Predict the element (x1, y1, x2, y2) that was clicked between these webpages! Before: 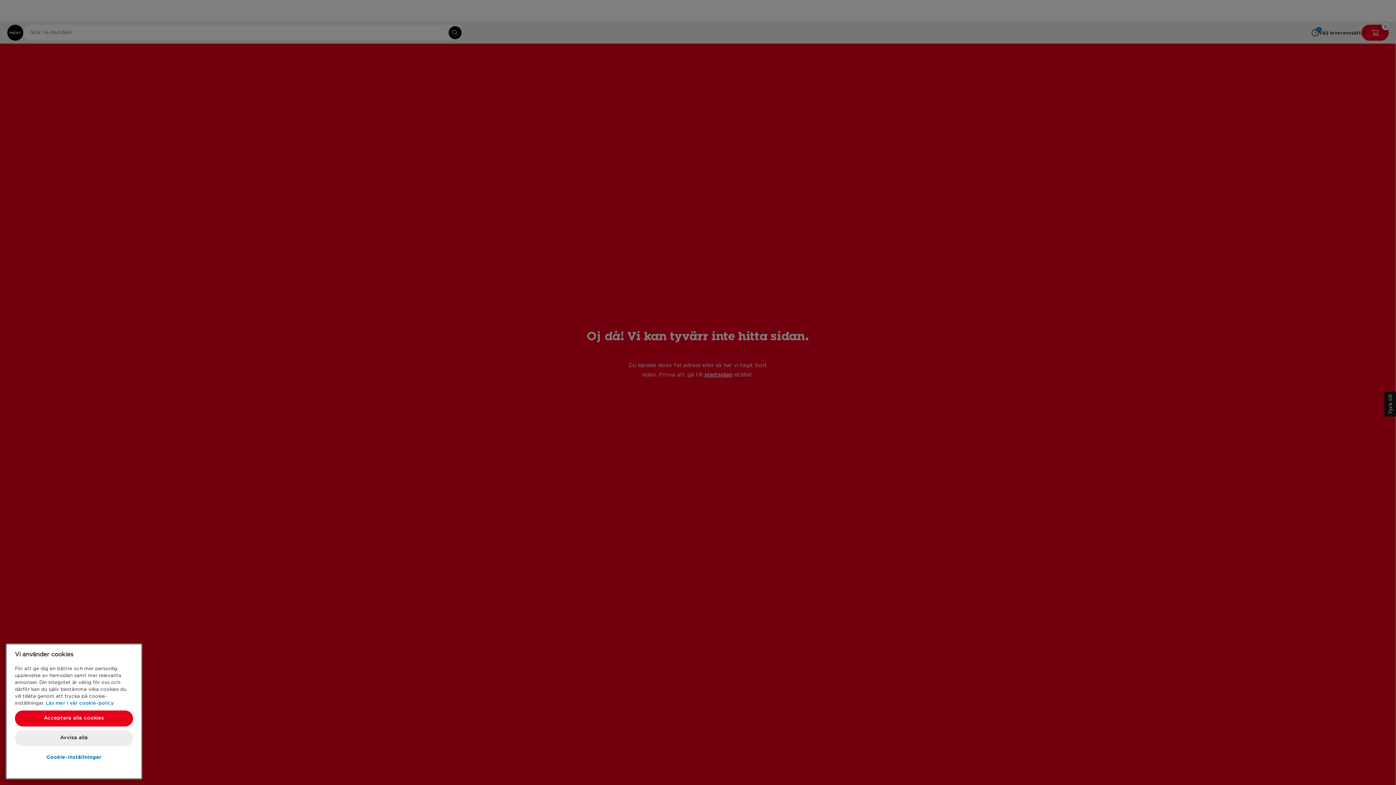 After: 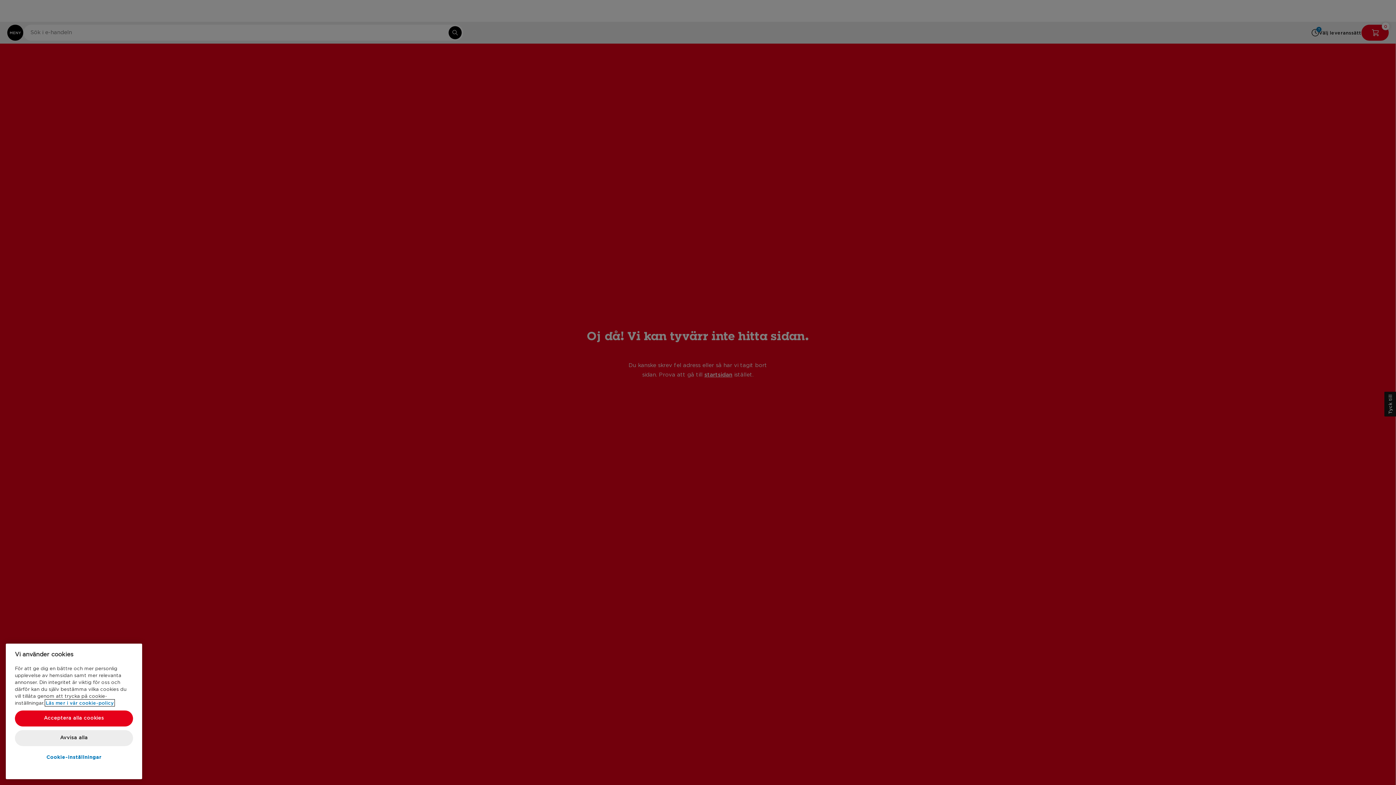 Action: label: Mer information om ditt dataskydd, öppnas i en ny flik bbox: (45, 718, 113, 723)